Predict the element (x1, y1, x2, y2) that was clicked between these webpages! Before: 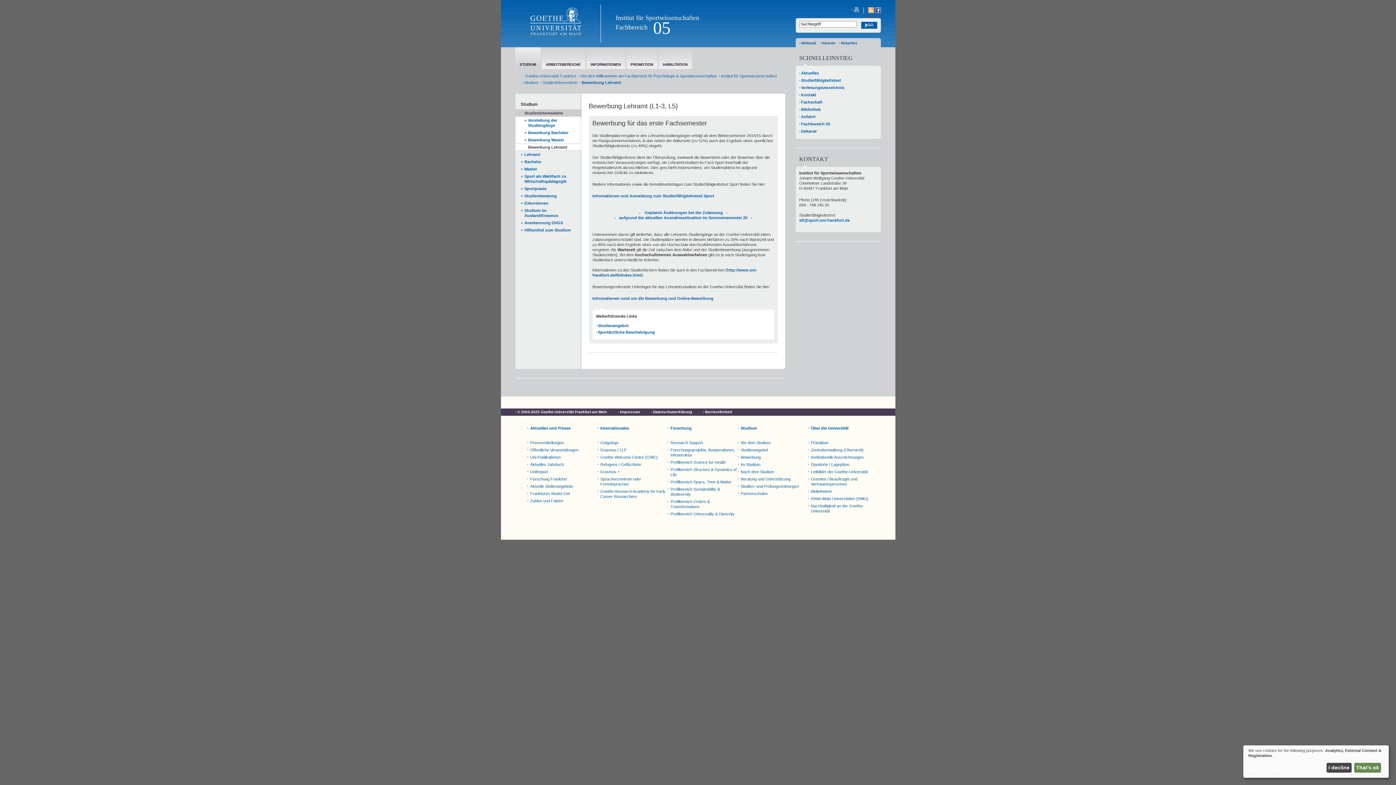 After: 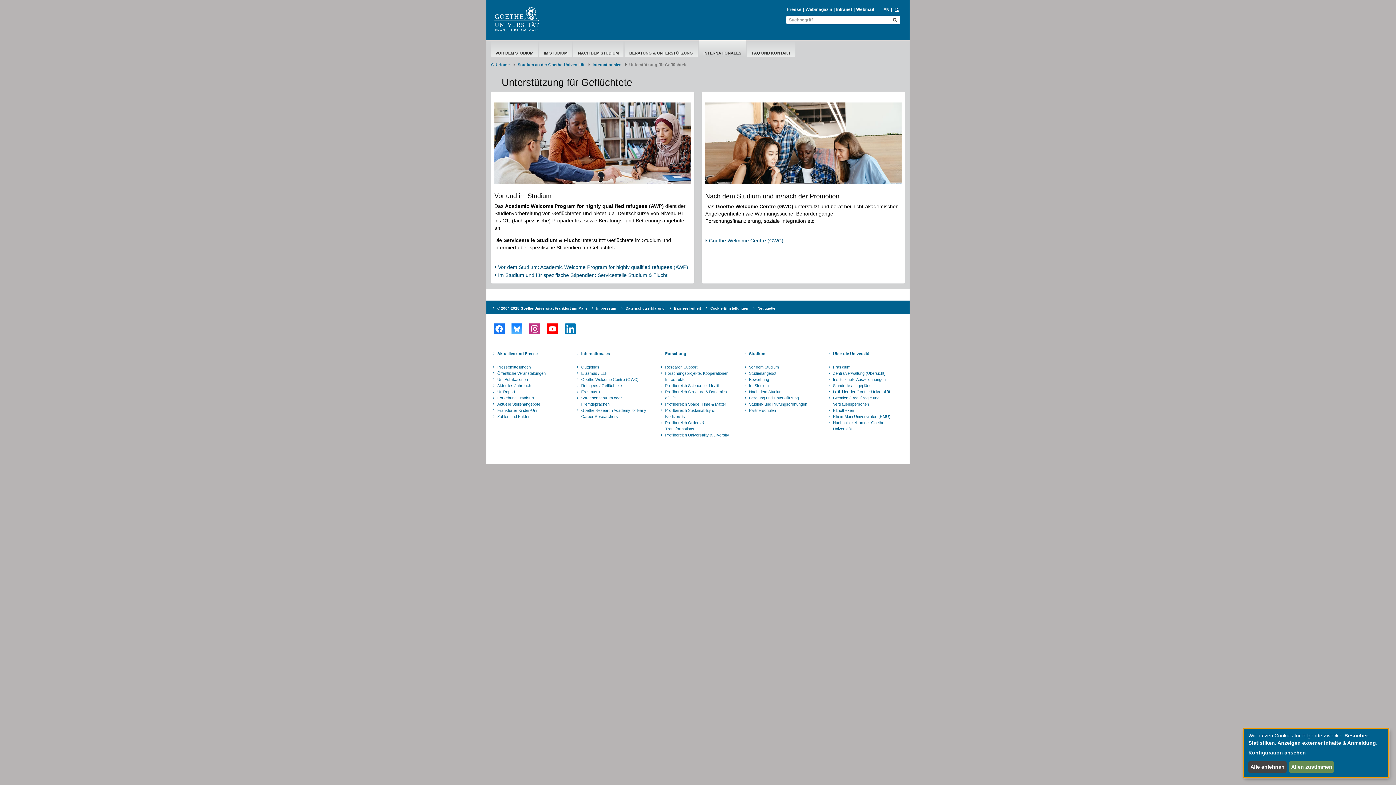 Action: bbox: (600, 462, 641, 466) label: Refugees / Geflüchtete